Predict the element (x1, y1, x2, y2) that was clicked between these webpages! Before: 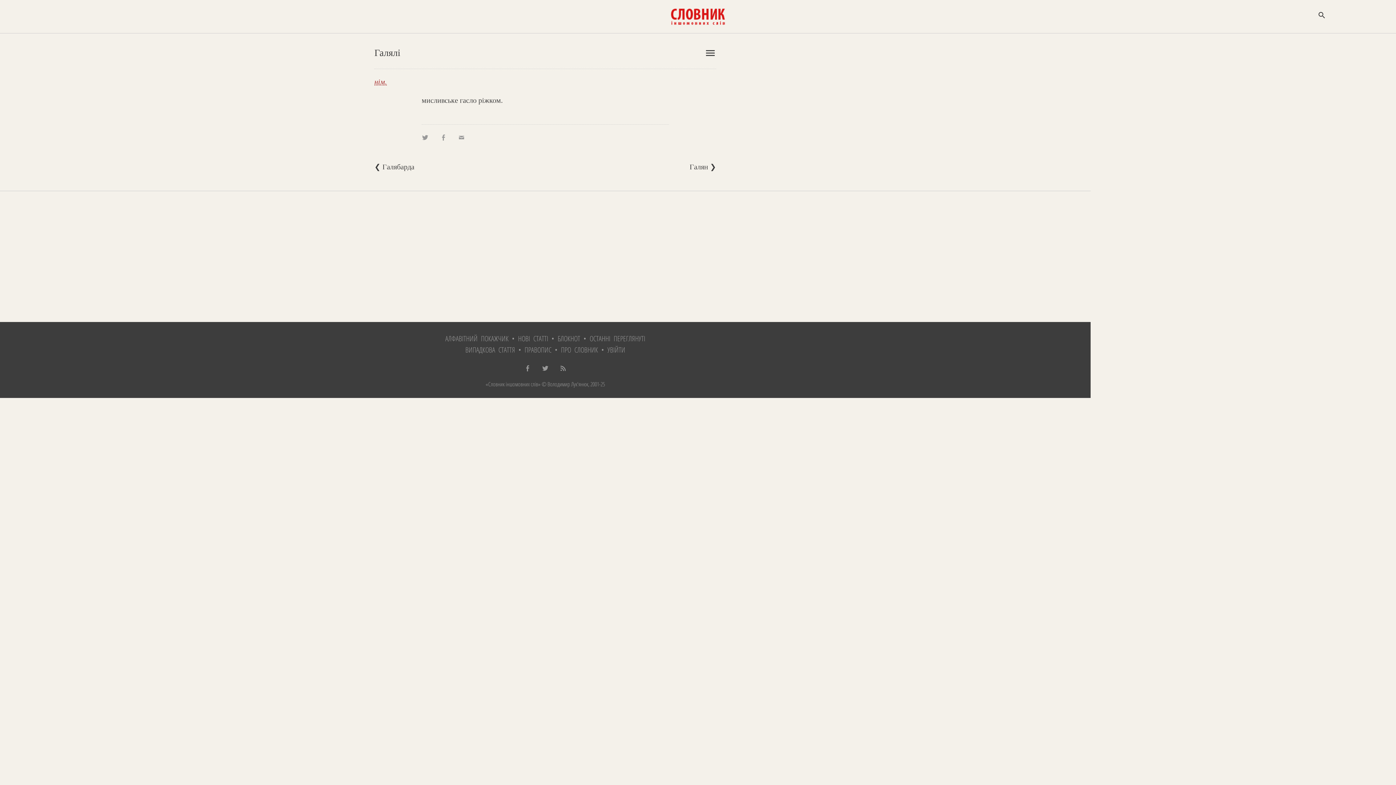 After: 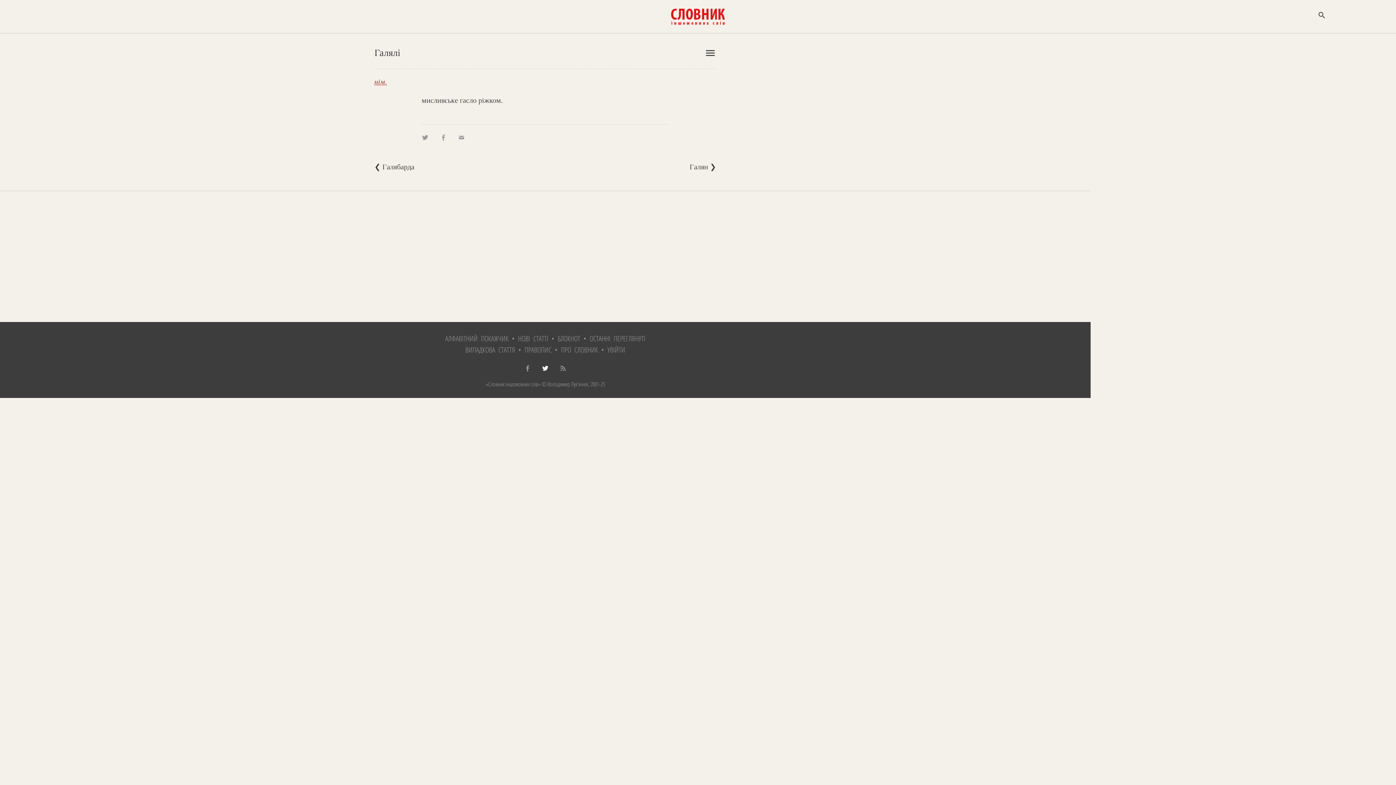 Action: bbox: (542, 363, 558, 373)